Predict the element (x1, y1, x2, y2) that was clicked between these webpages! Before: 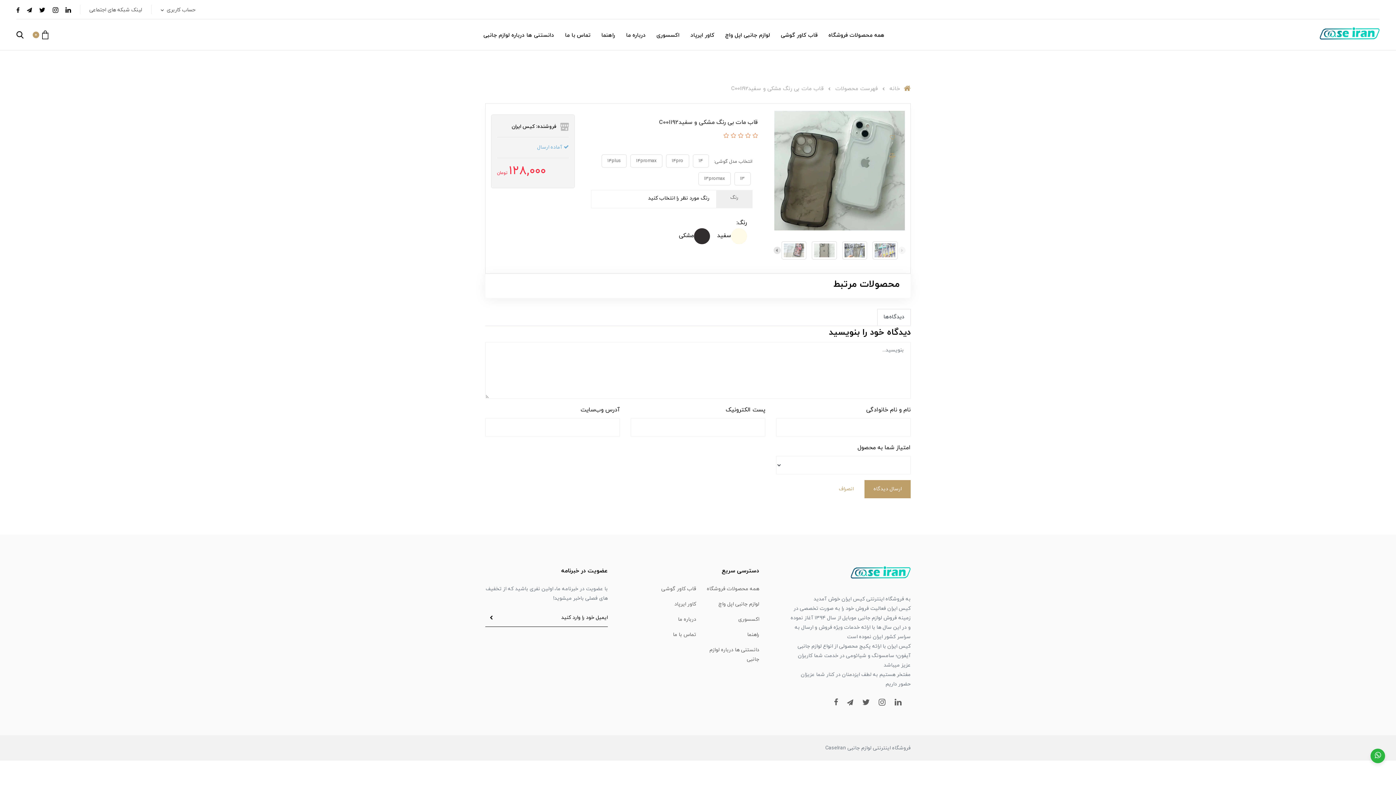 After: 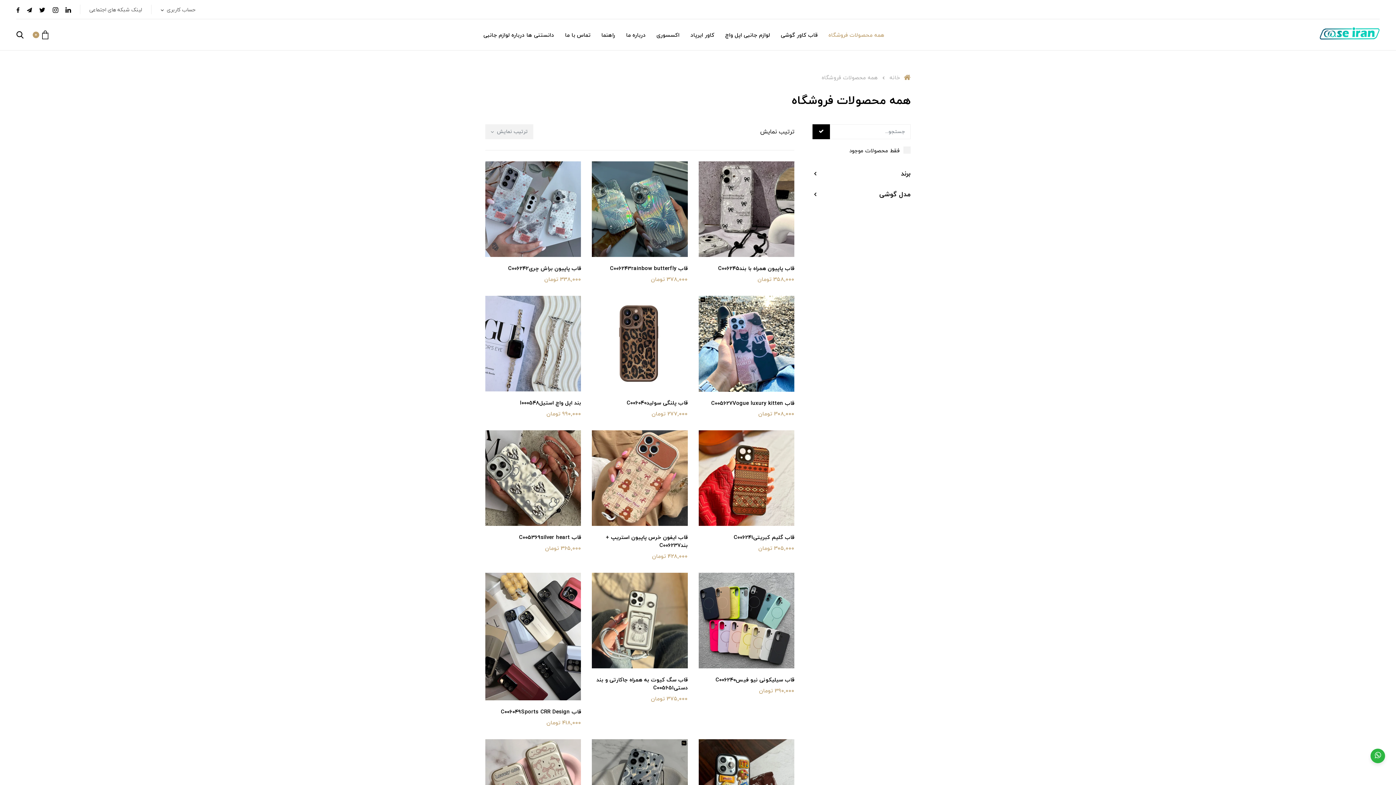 Action: label: همه محصولات فروشگاه bbox: (707, 585, 759, 592)